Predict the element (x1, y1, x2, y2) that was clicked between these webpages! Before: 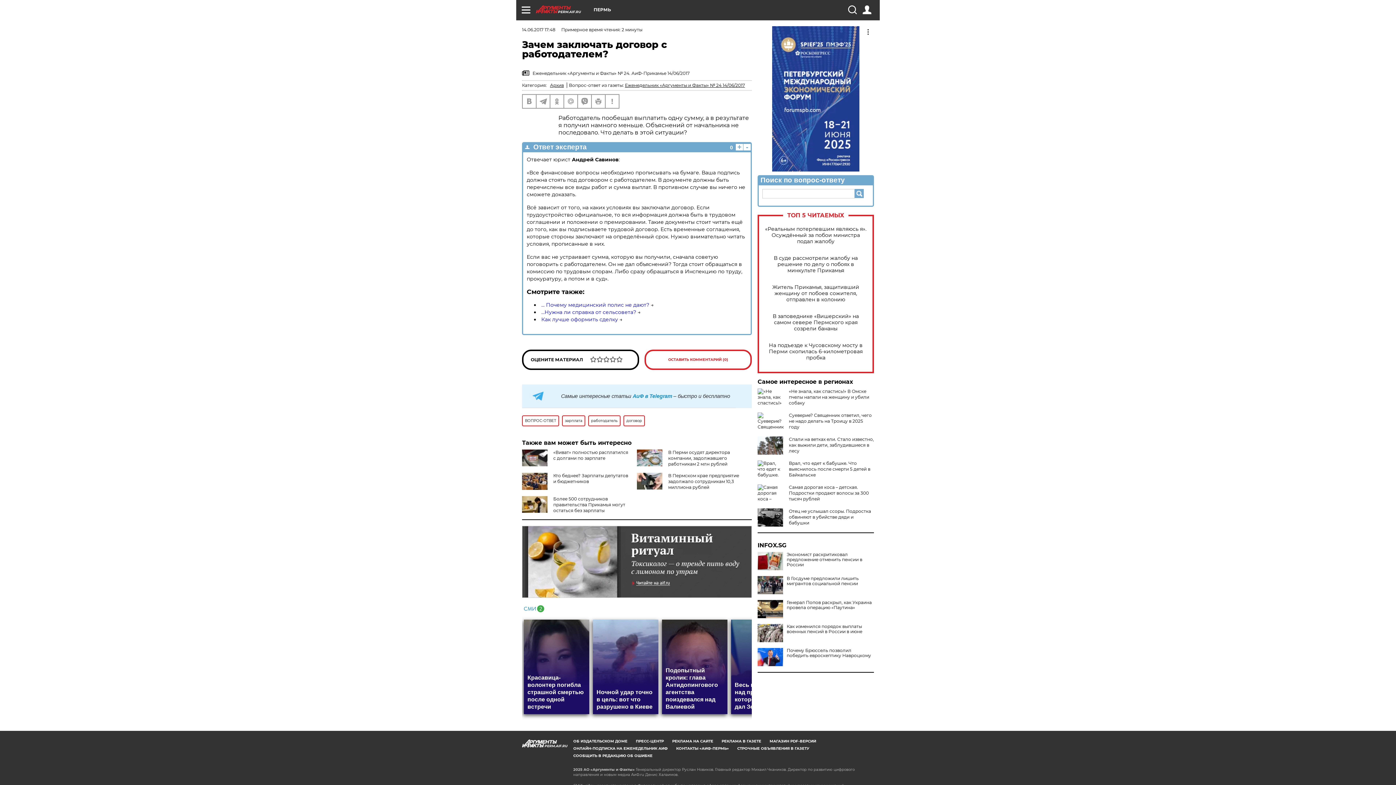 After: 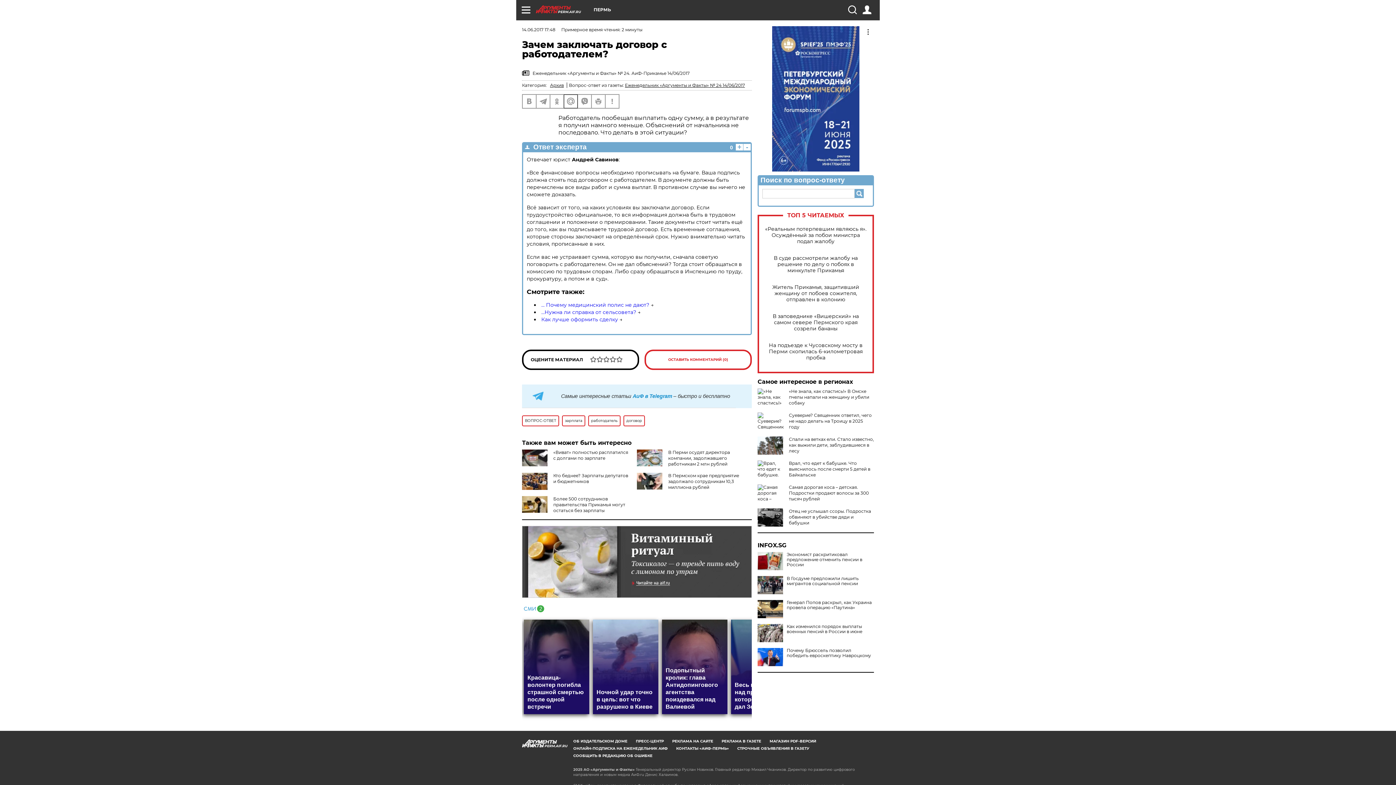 Action: bbox: (564, 94, 577, 108)